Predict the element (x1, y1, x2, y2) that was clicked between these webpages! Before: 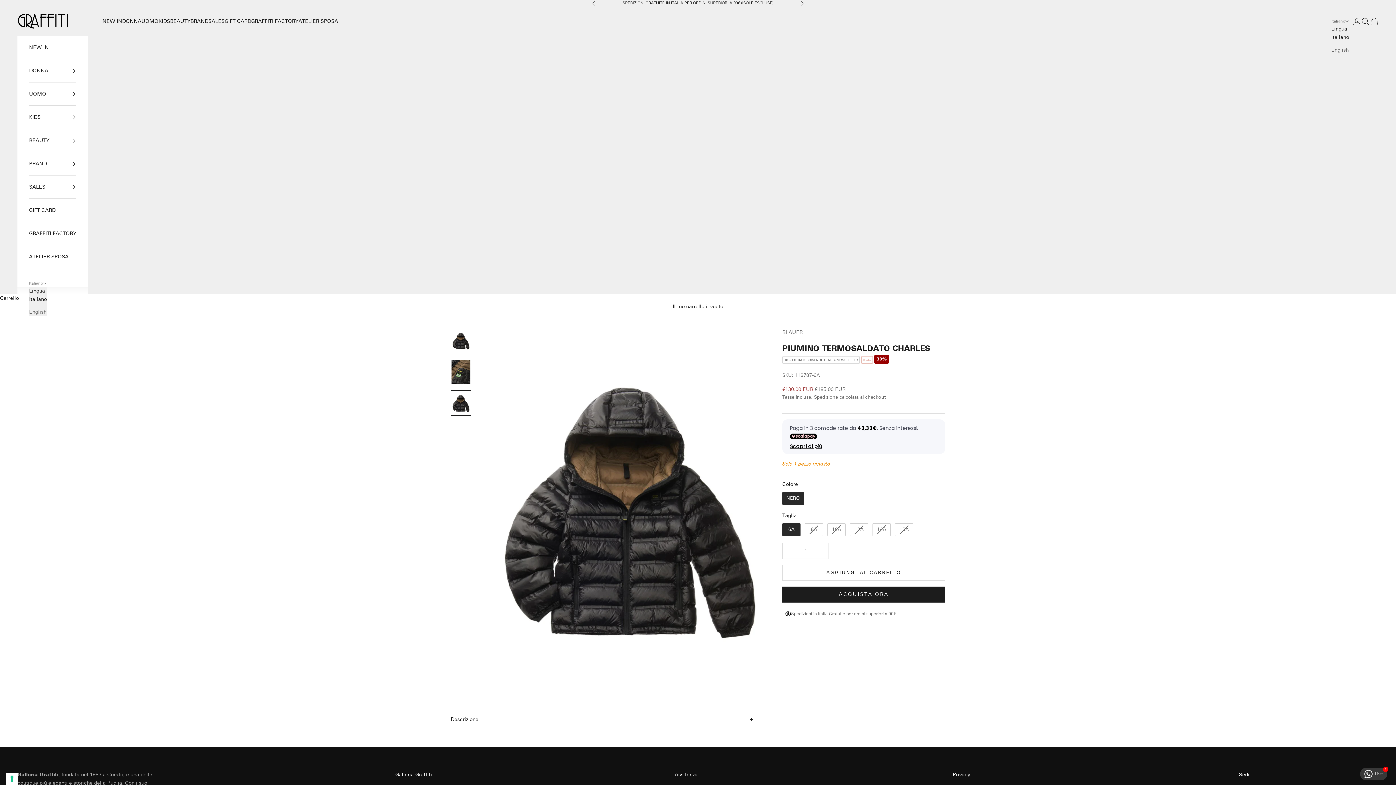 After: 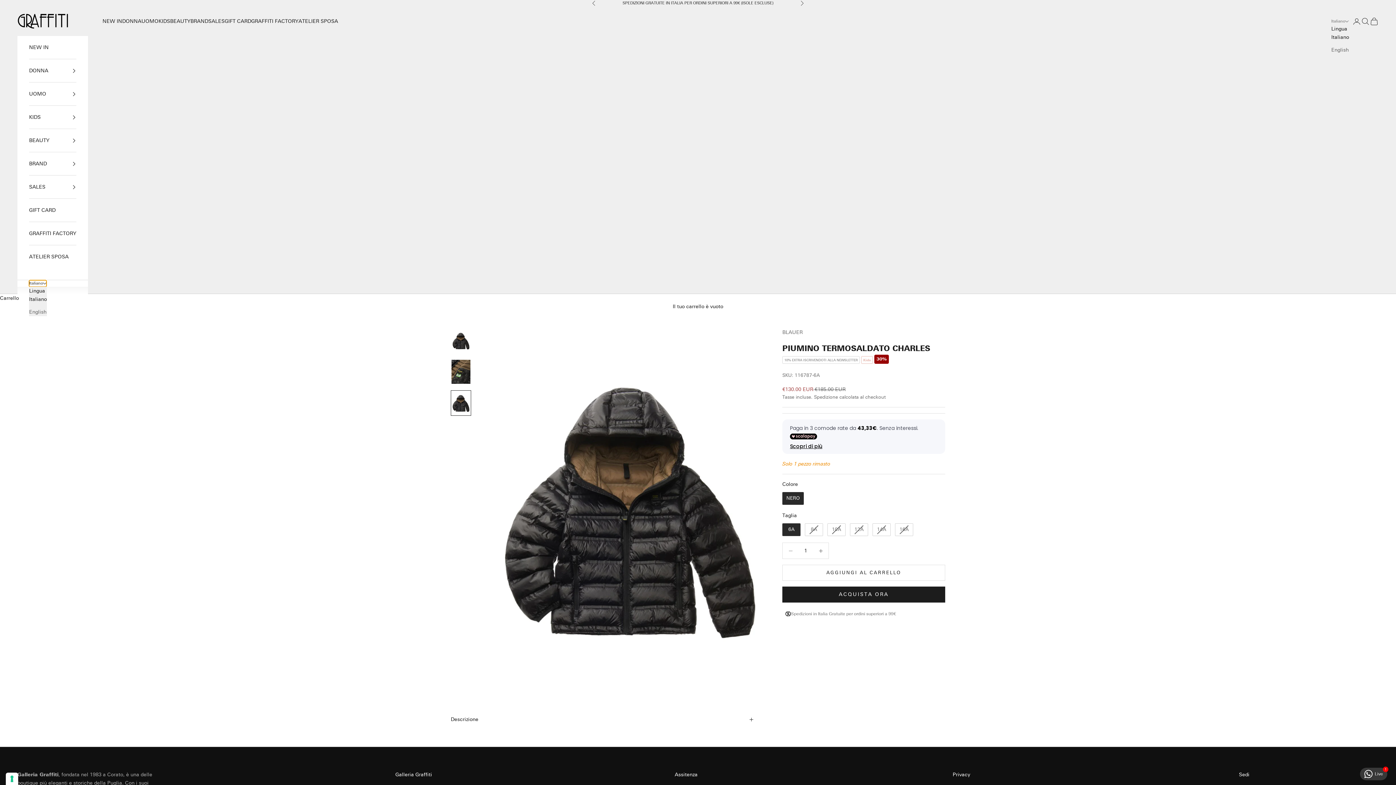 Action: bbox: (29, 280, 46, 287) label: Cambia lingua